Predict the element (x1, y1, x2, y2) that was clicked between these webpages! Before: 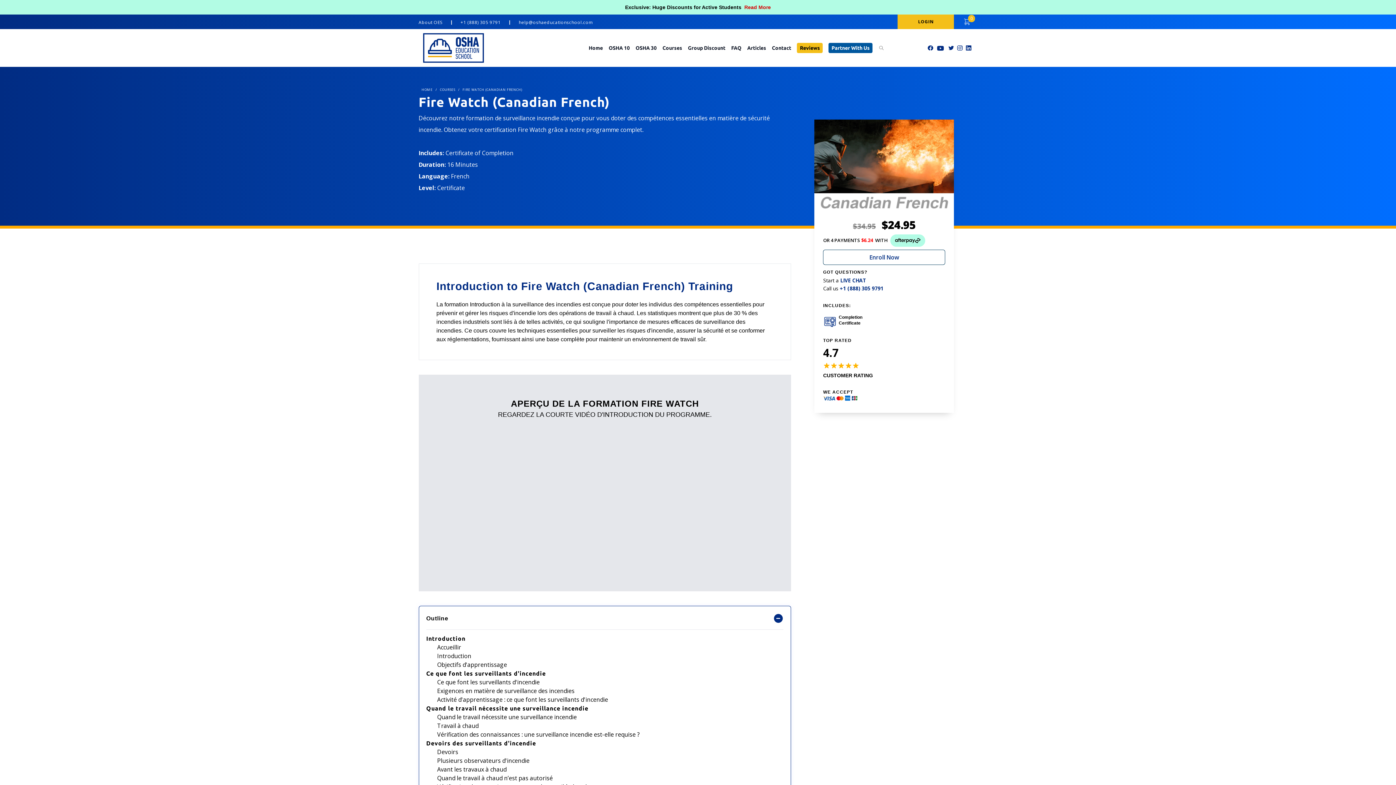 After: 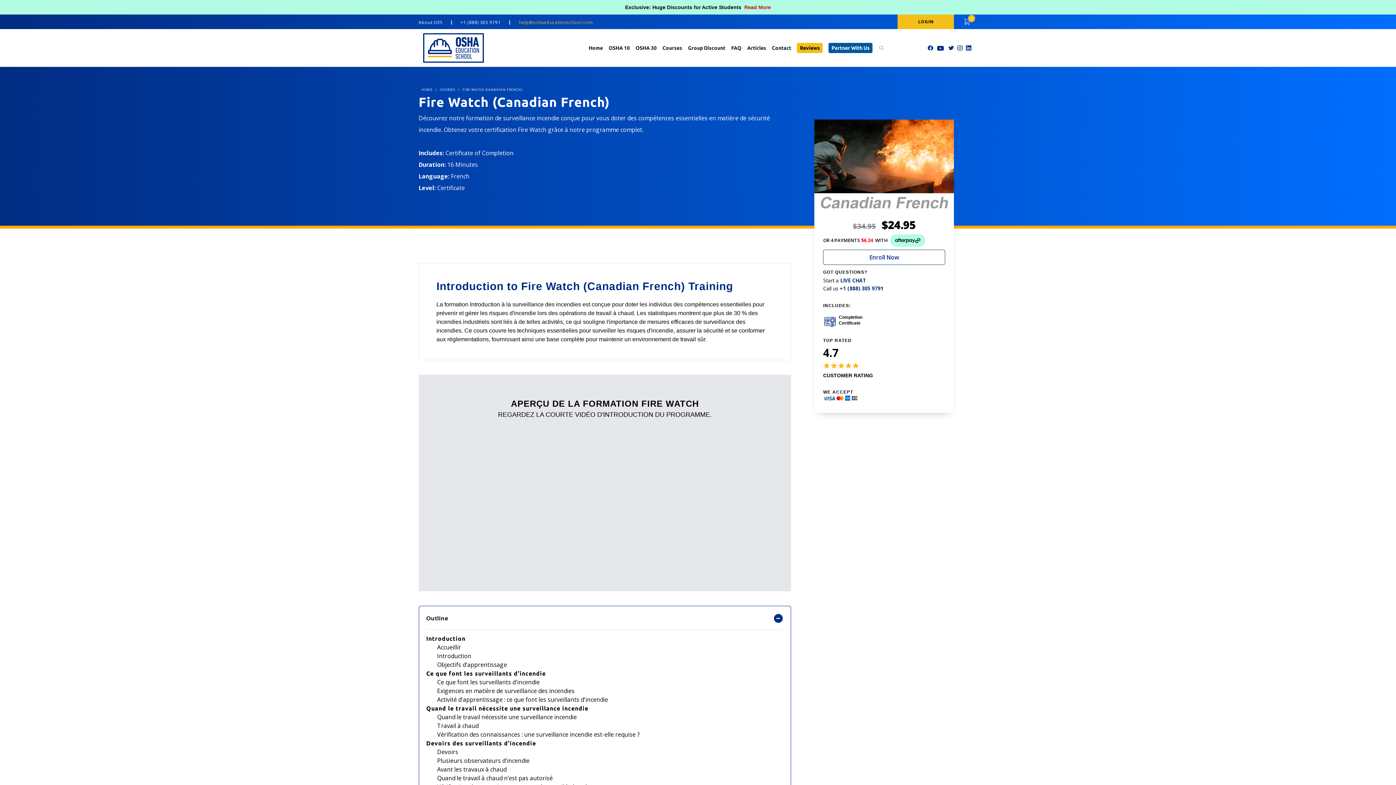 Action: label: help@oshaeducationschool.com bbox: (509, 20, 593, 24)